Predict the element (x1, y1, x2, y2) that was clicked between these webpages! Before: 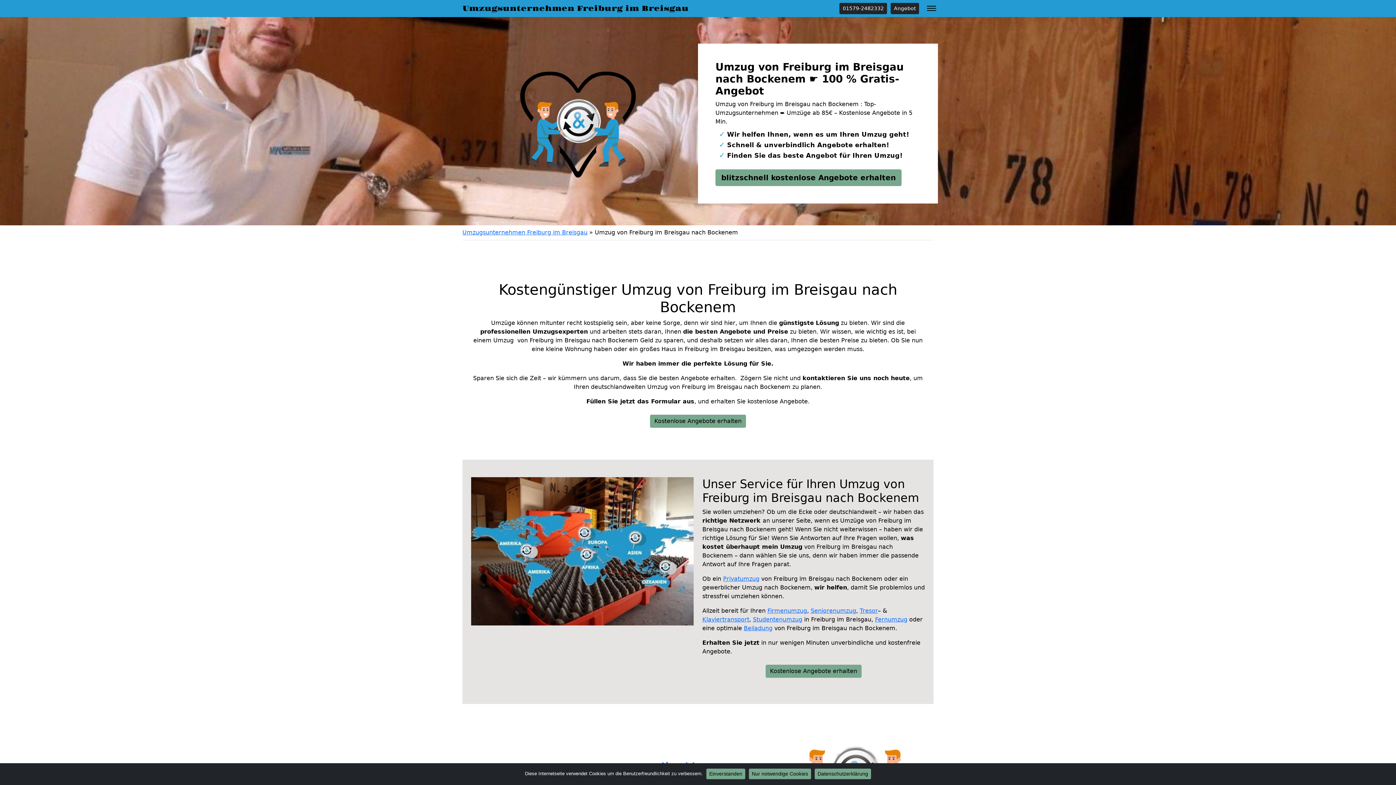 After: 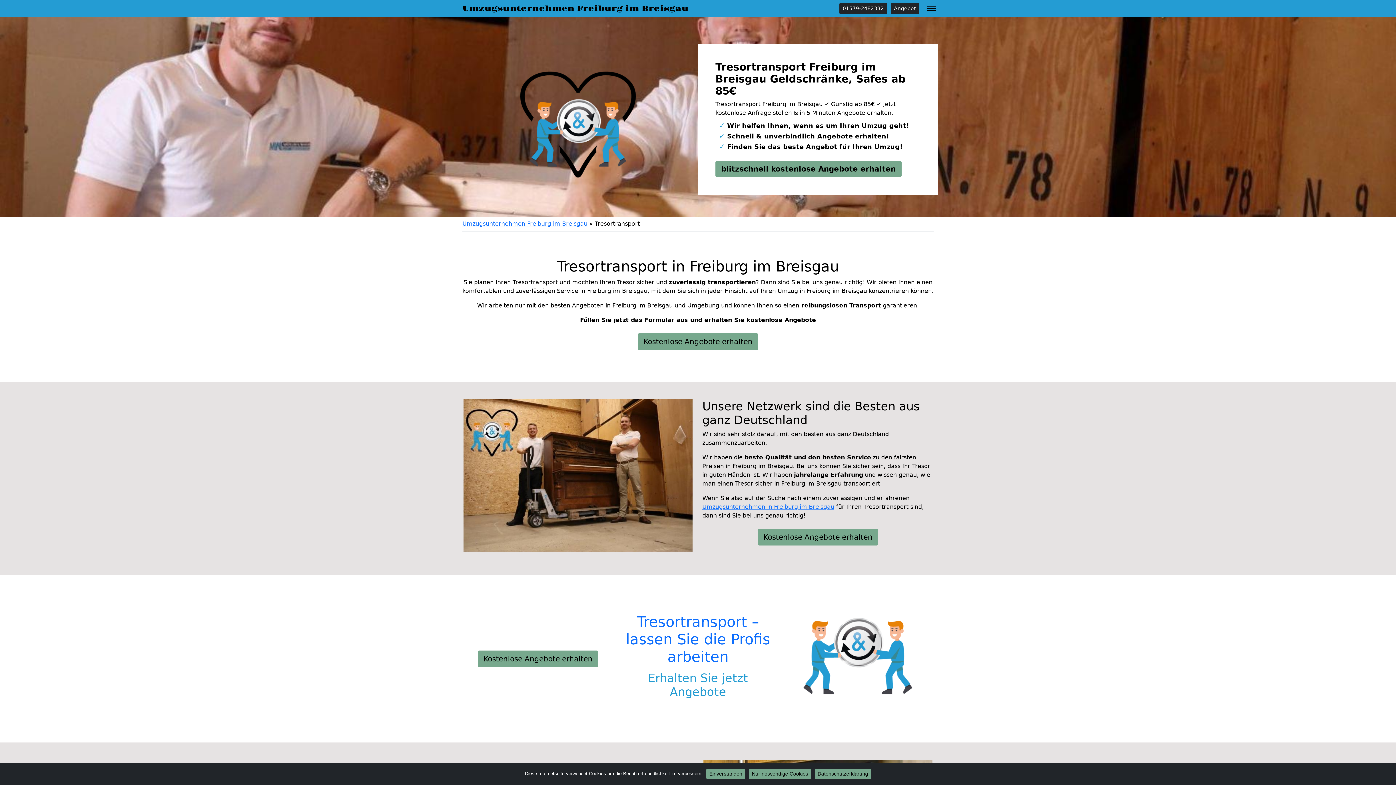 Action: label: Tresor bbox: (860, 607, 878, 614)